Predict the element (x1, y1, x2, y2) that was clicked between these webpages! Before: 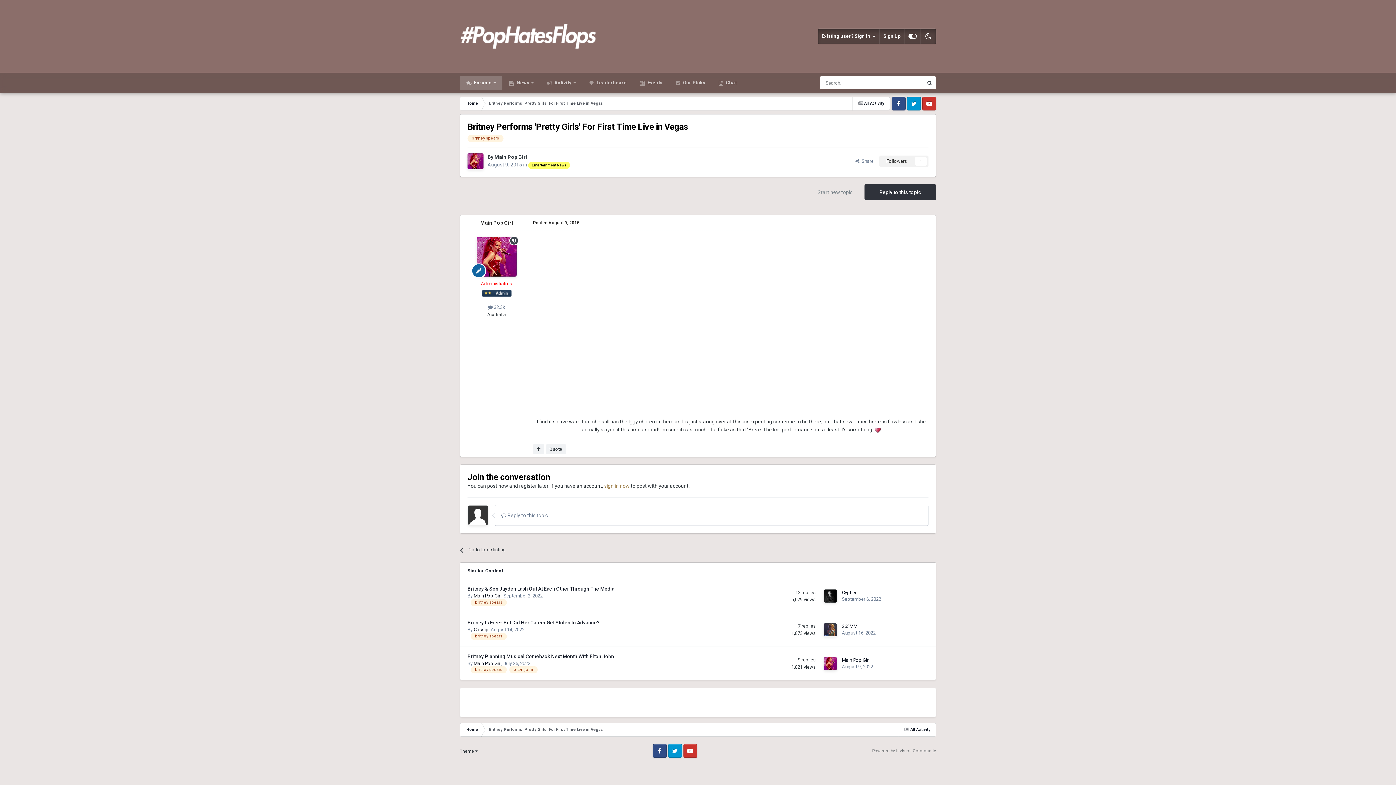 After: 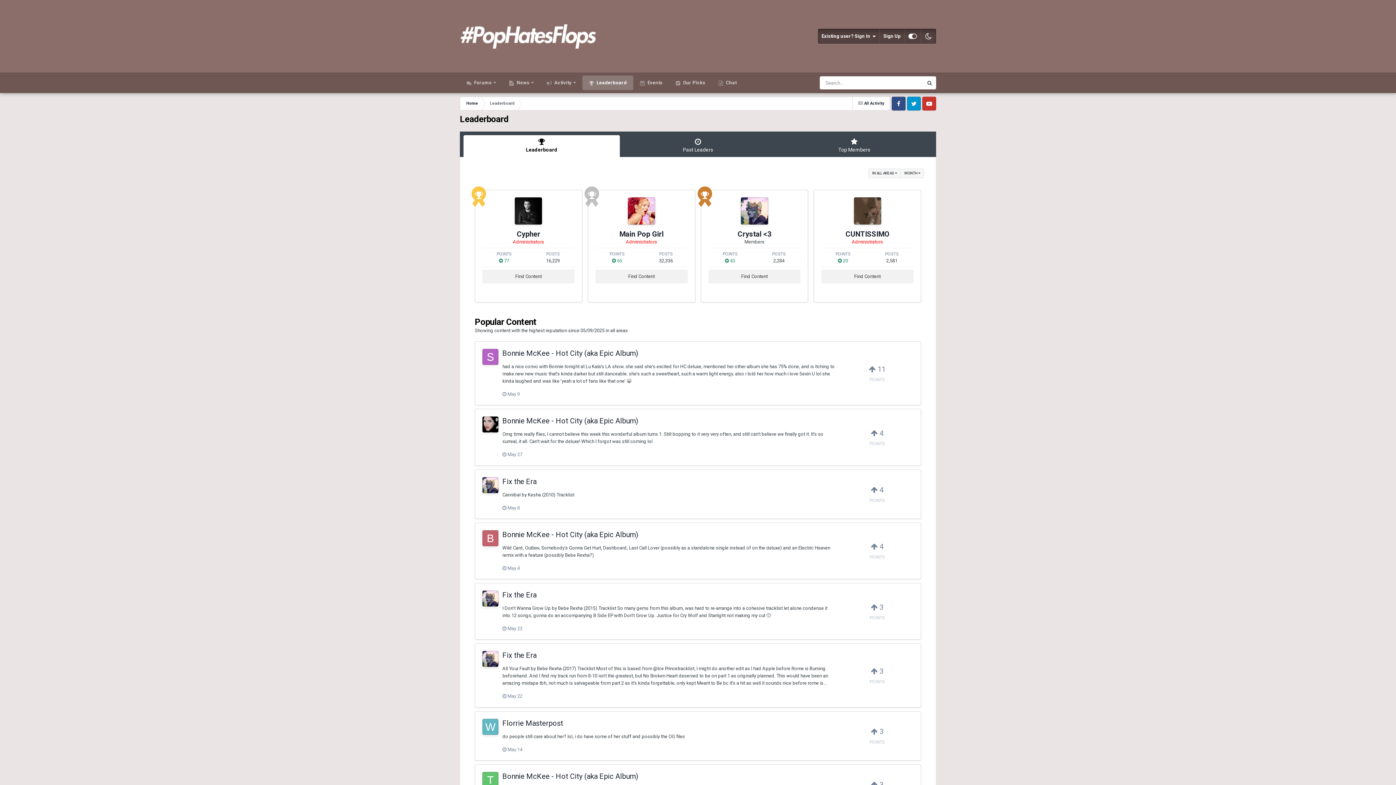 Action: label:  Leaderboard bbox: (582, 75, 633, 90)